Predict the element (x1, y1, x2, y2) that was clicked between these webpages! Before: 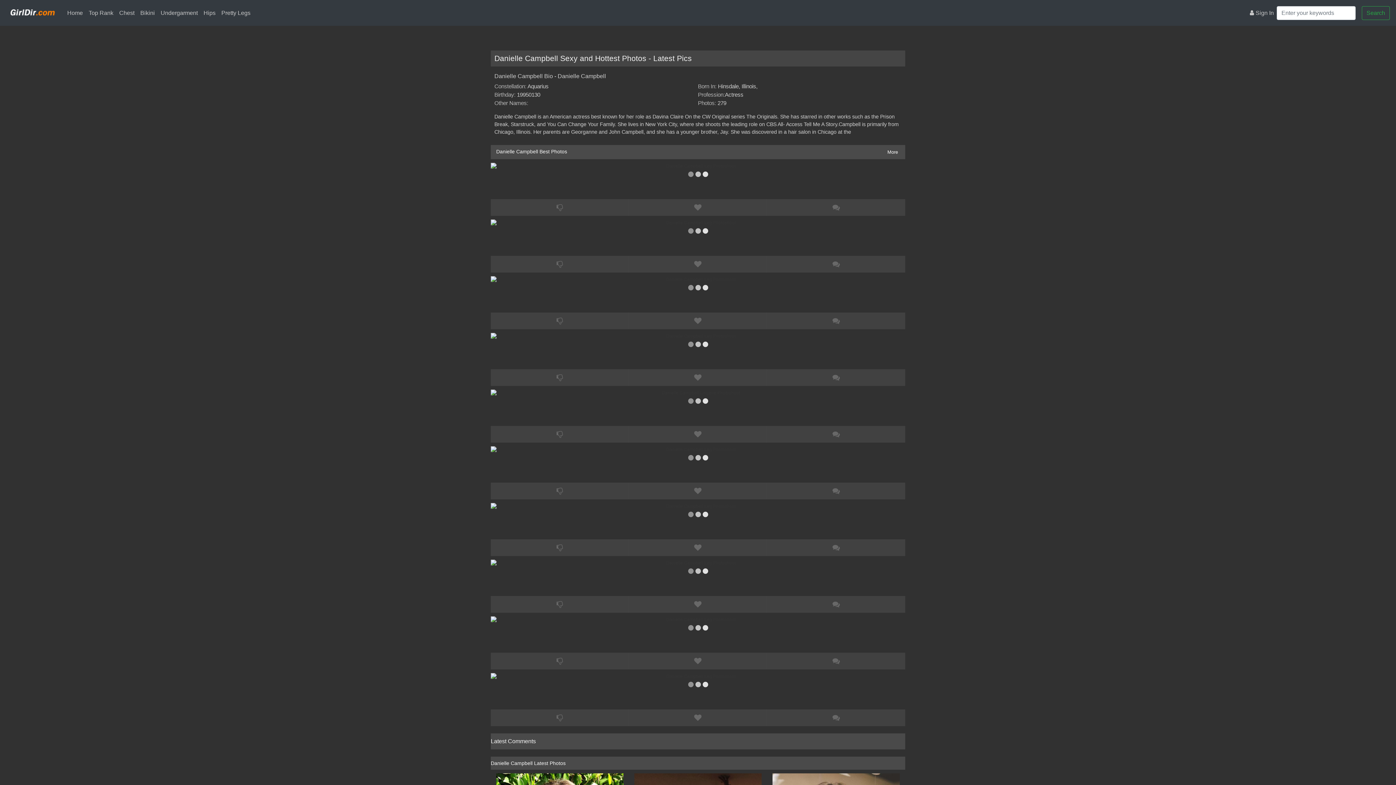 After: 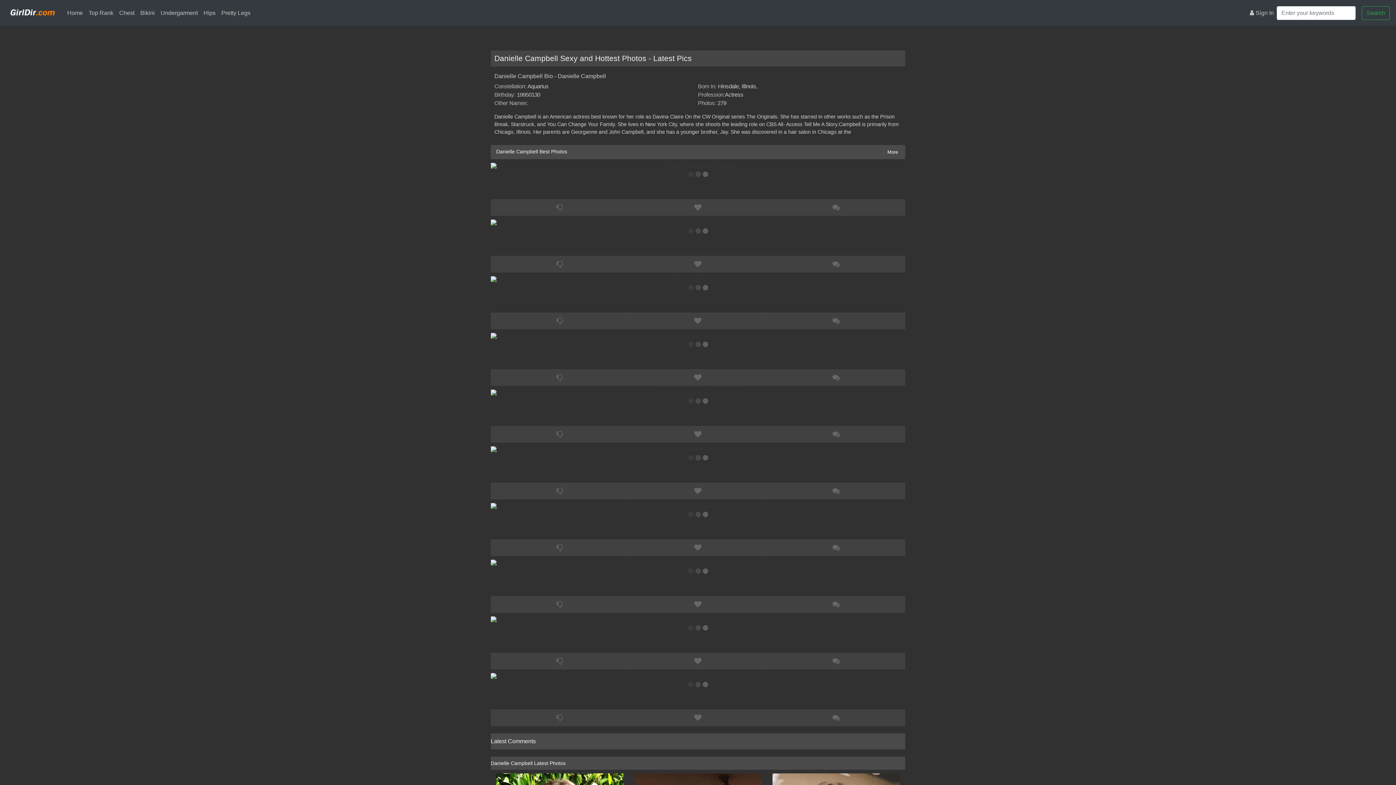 Action: bbox: (490, 503, 905, 539)